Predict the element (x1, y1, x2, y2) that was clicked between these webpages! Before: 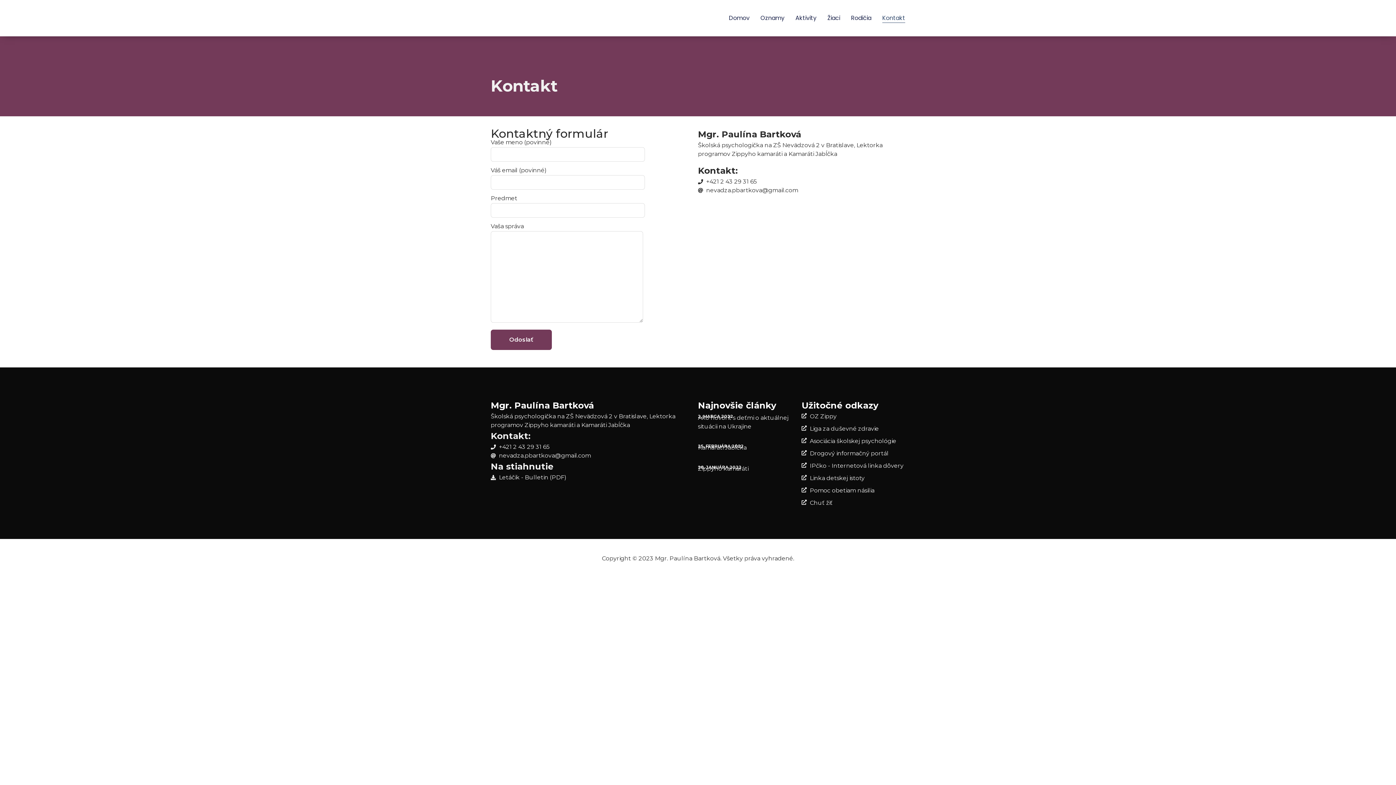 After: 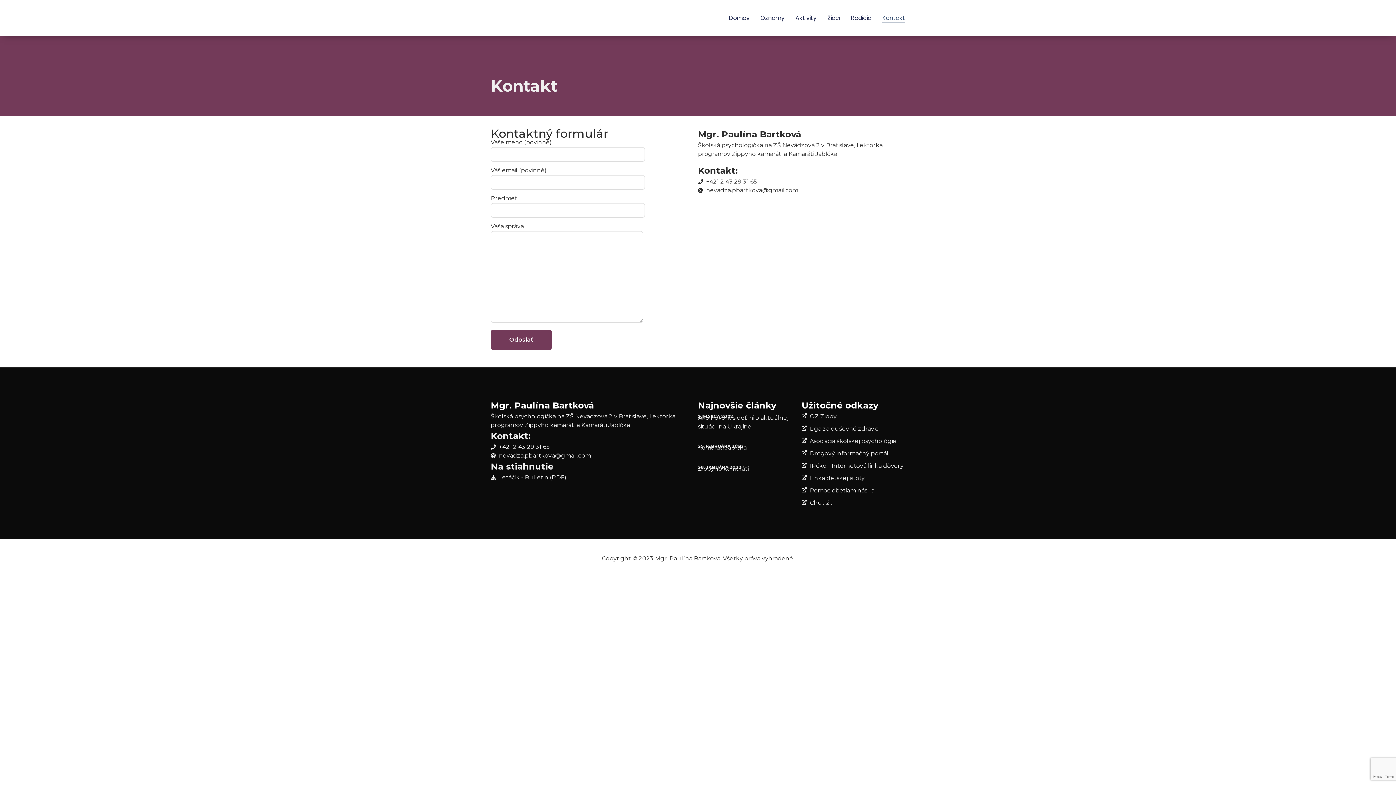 Action: label: Linka detskej istoty bbox: (801, 474, 905, 482)